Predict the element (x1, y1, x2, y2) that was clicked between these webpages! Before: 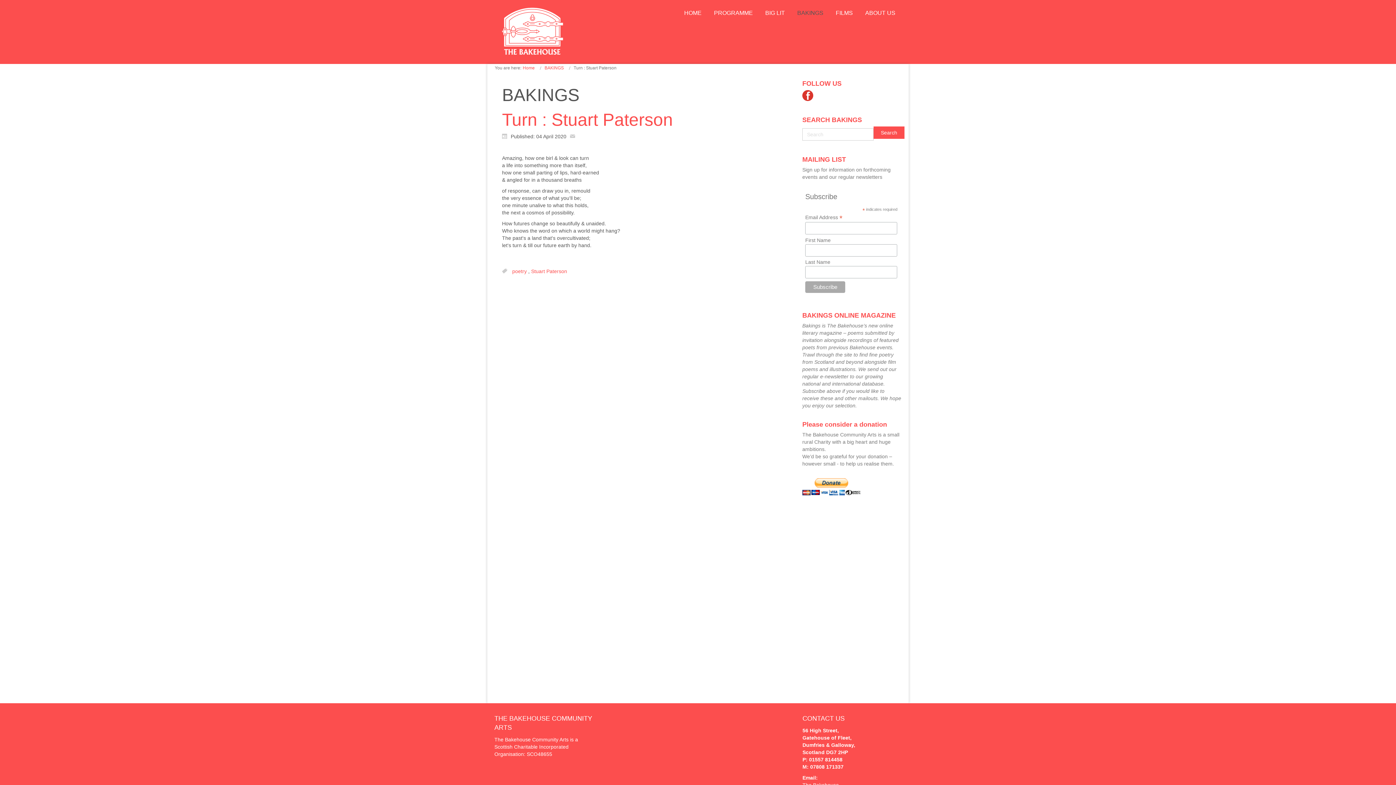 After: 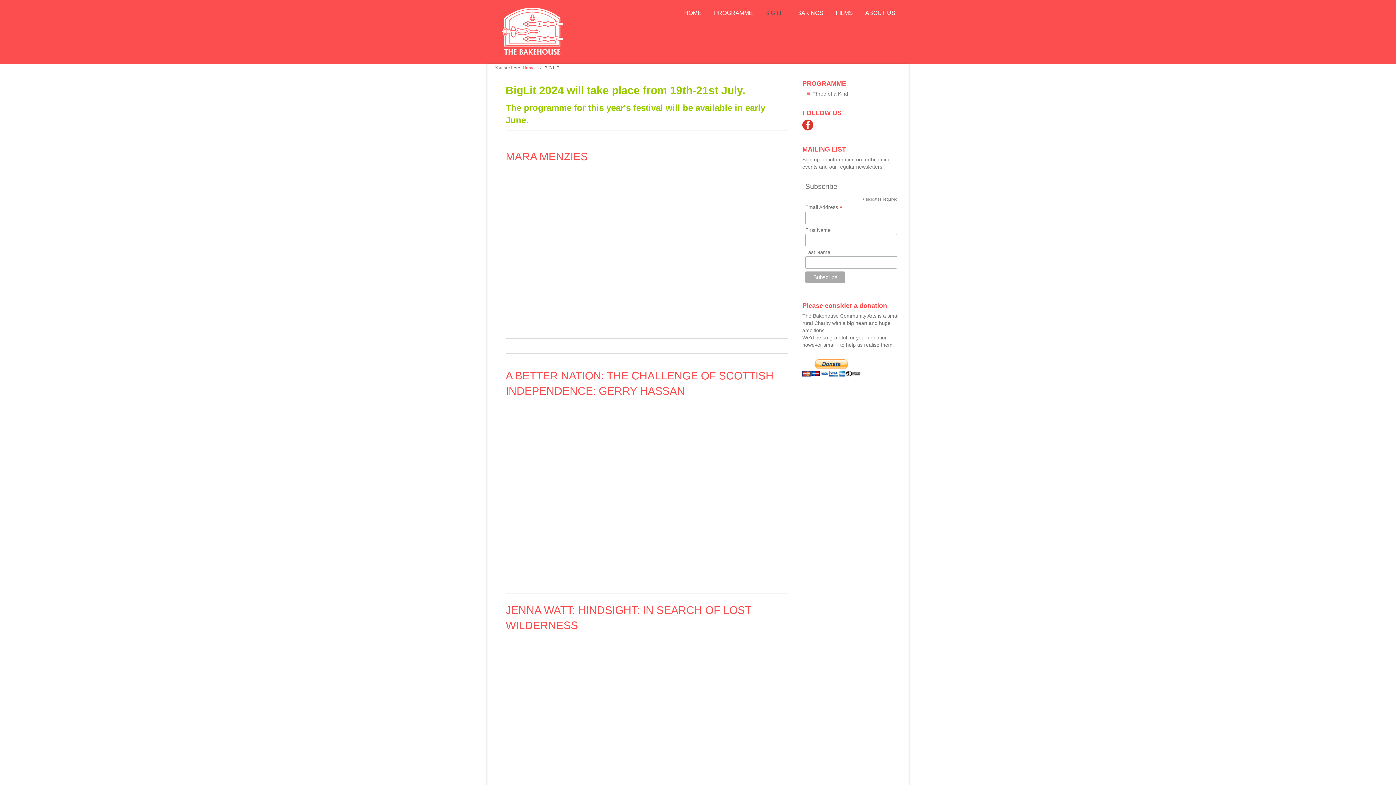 Action: label: BIG LIT bbox: (759, 5, 791, 20)